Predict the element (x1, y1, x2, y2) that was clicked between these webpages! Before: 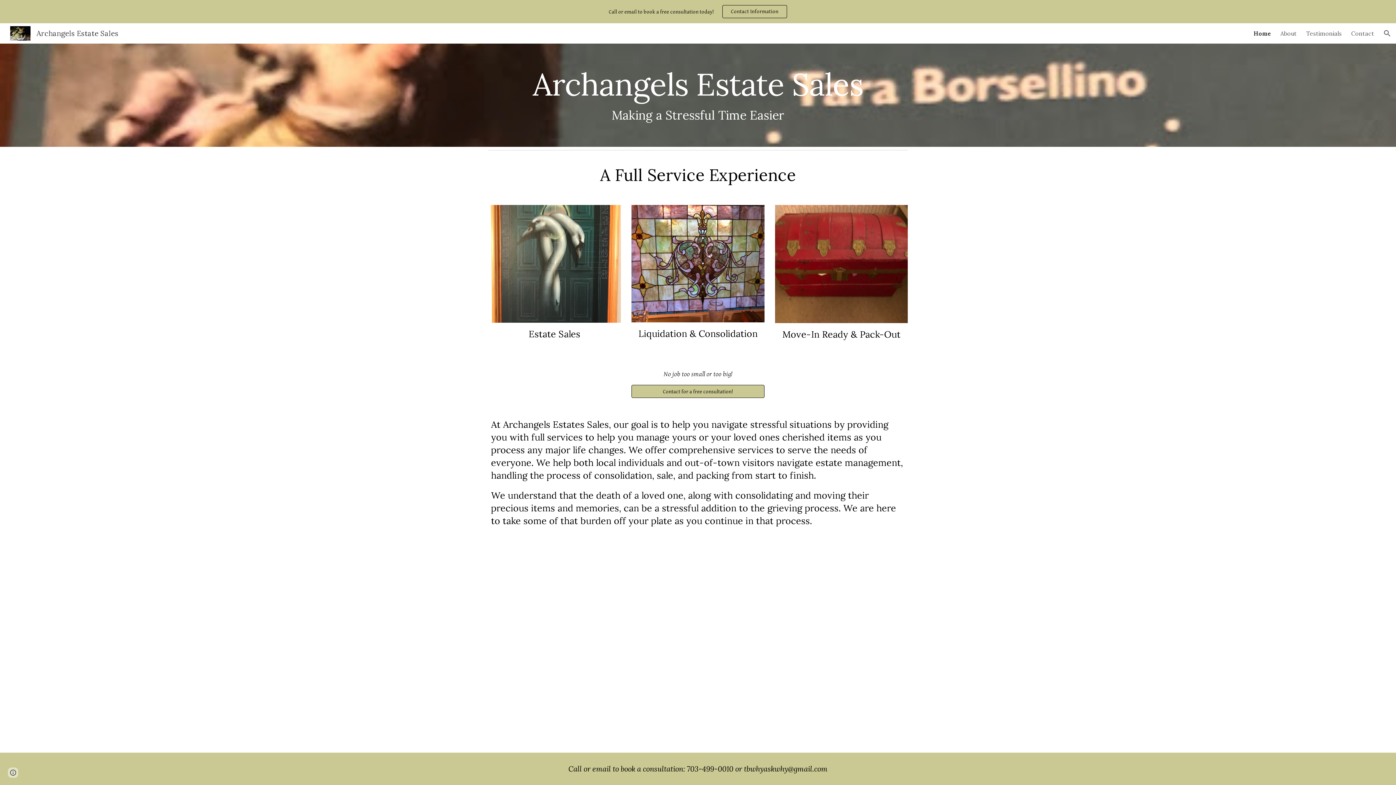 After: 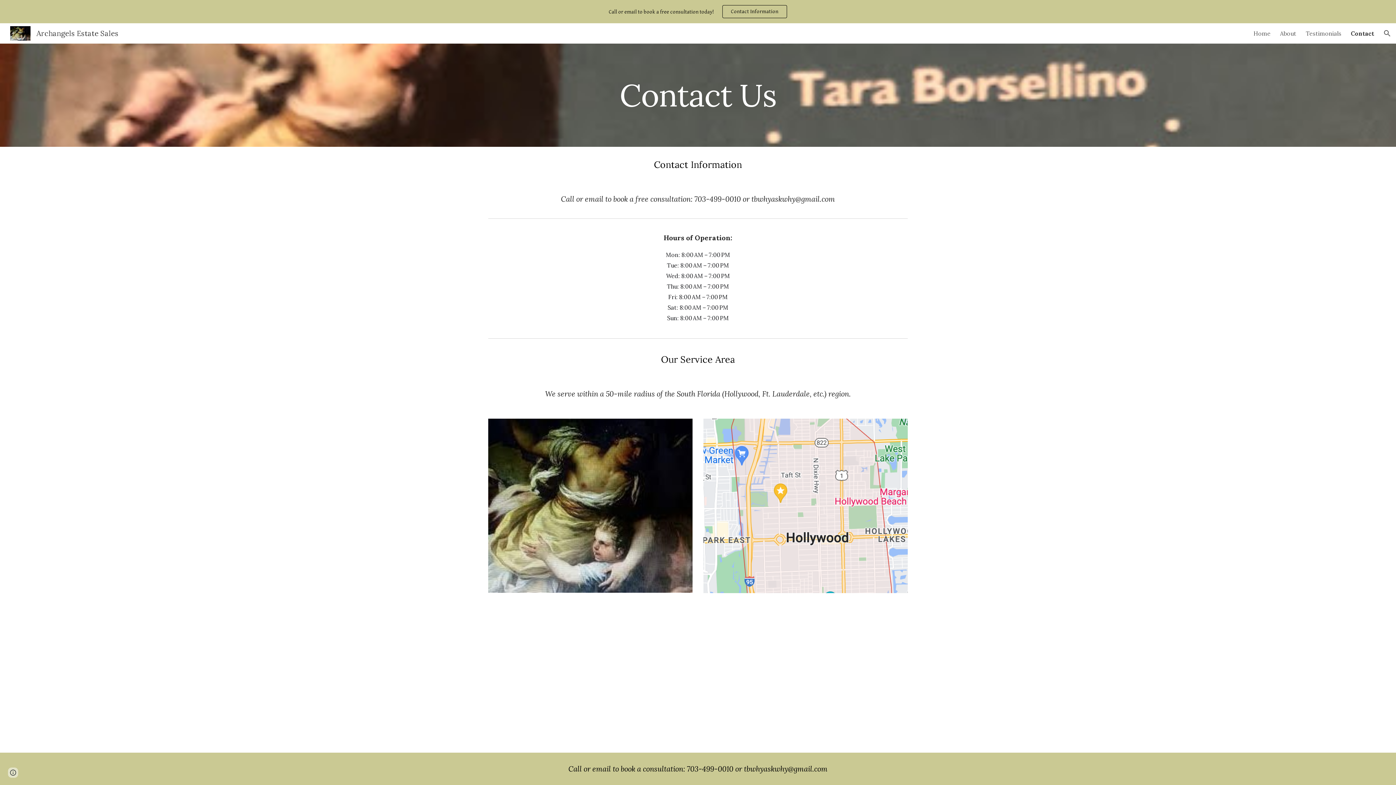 Action: label: Contact bbox: (1351, 29, 1374, 37)